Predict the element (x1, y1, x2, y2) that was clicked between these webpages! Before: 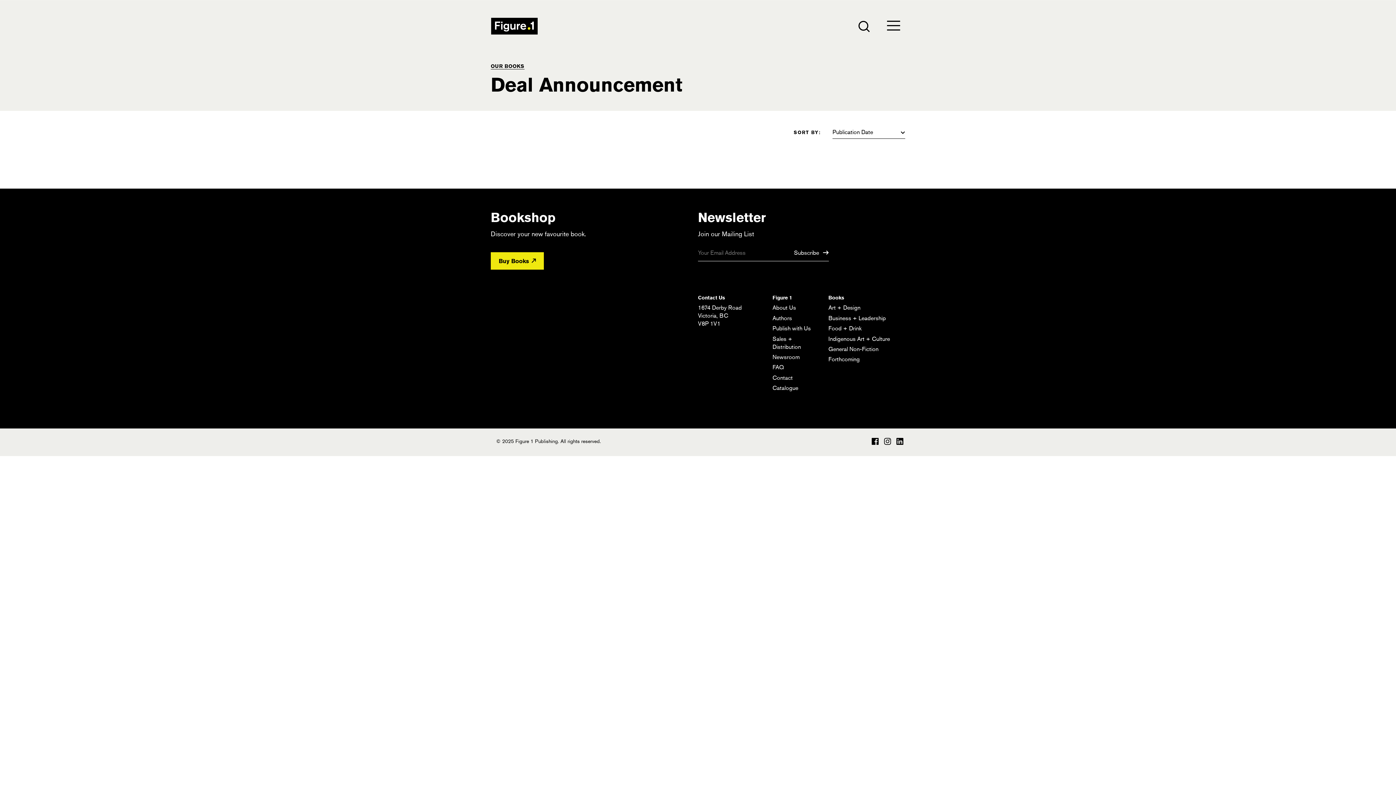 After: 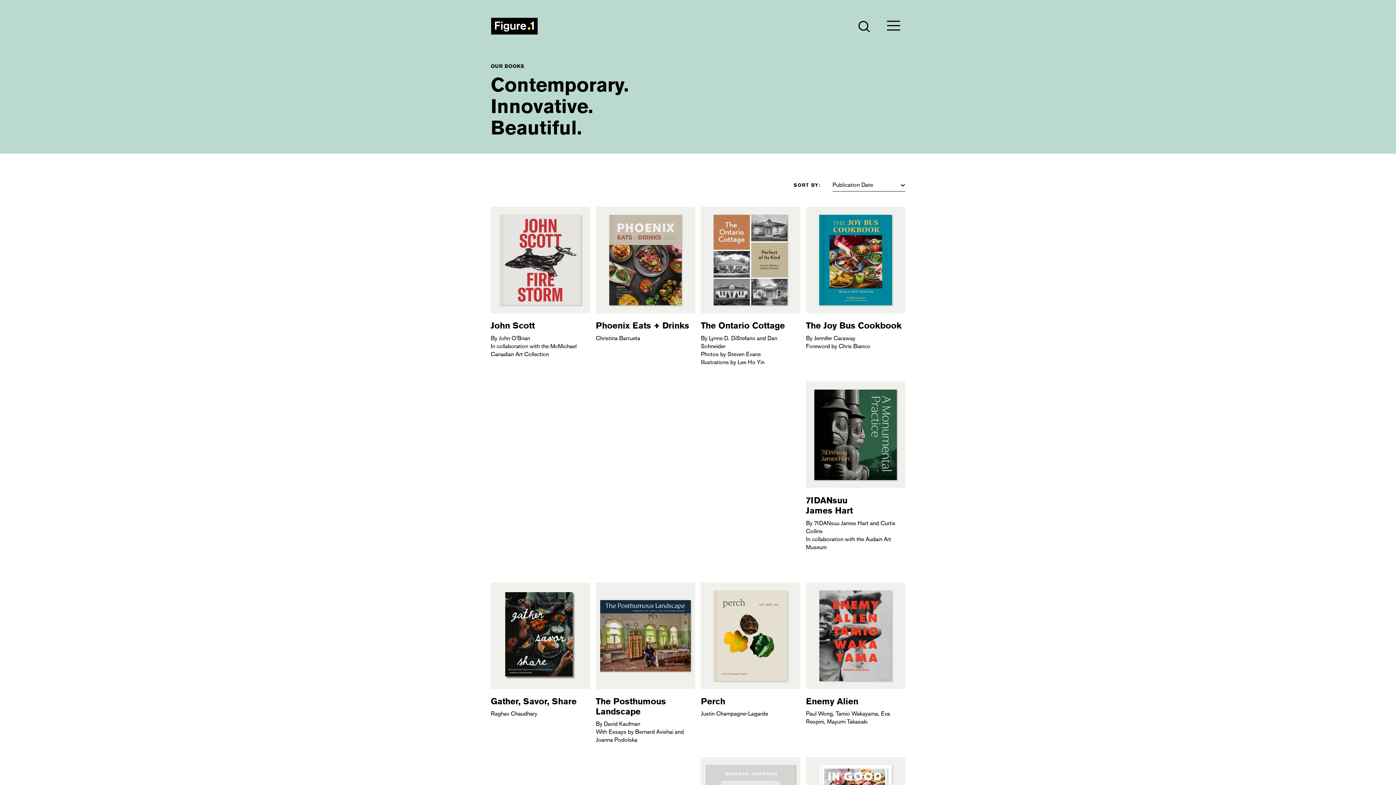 Action: bbox: (828, 294, 844, 301) label: Books